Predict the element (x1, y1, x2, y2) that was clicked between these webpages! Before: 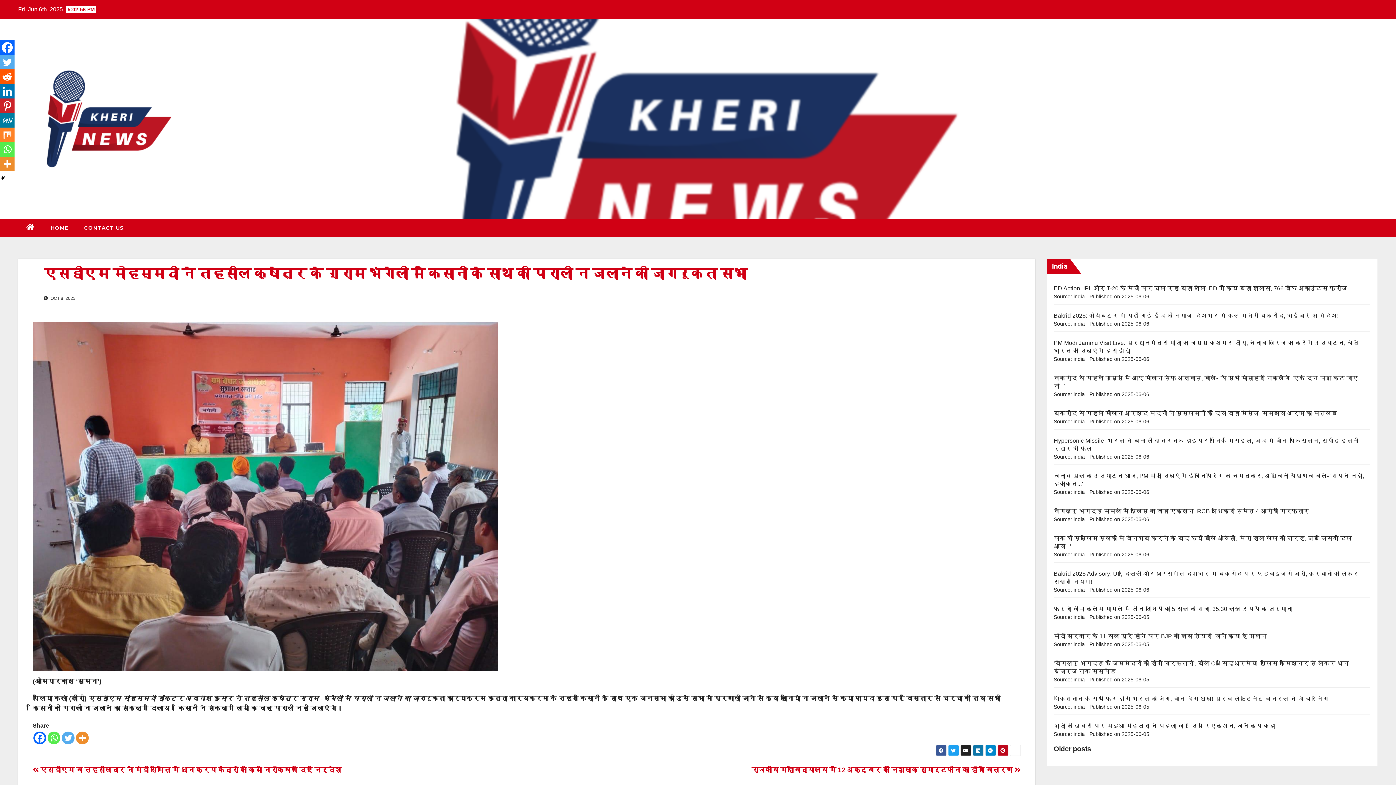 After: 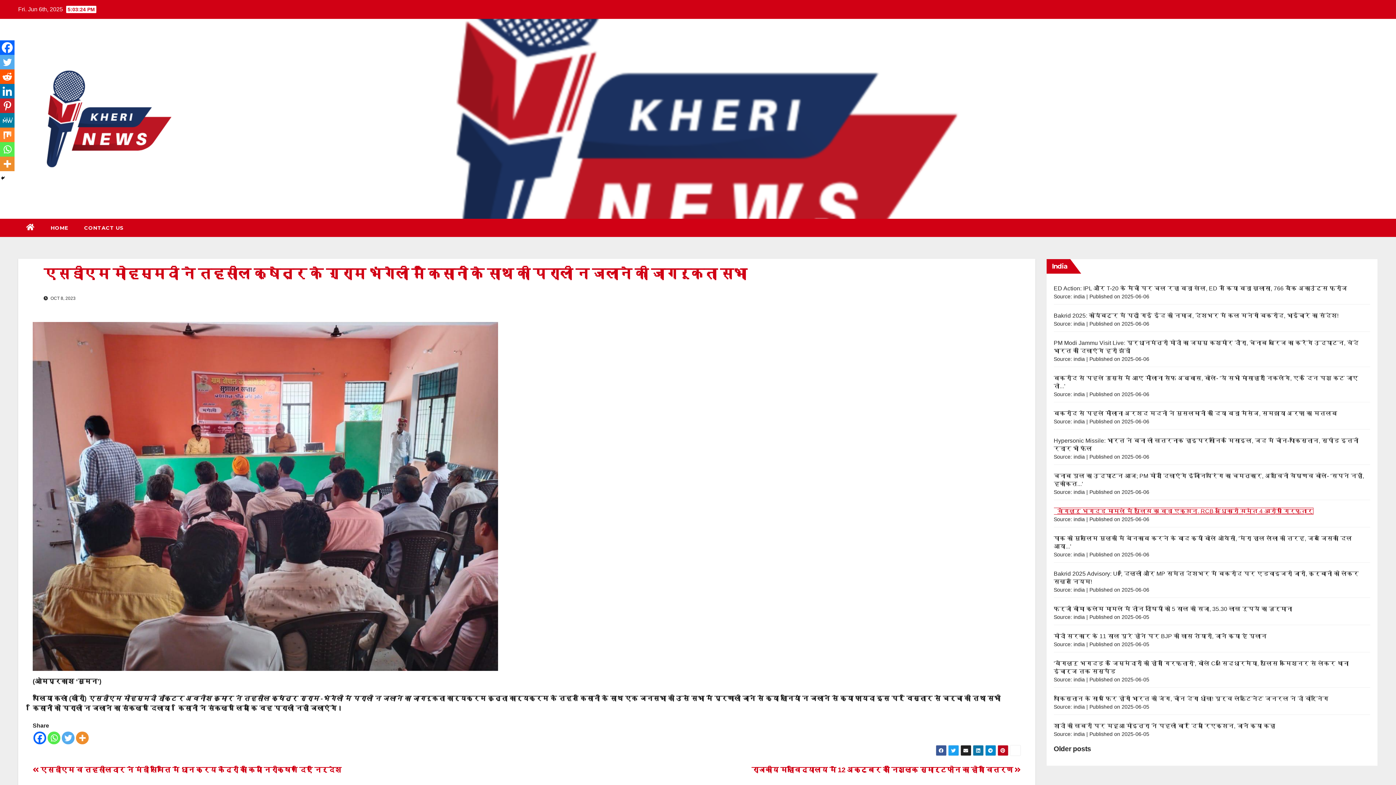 Action: bbox: (1054, 508, 1309, 514) label: बेंगलुरु भगदड़ मामले में पुलिस का बड़ा एक्शन, RCB अधिकारी समेत 4 आरोपी गिरफ्तार